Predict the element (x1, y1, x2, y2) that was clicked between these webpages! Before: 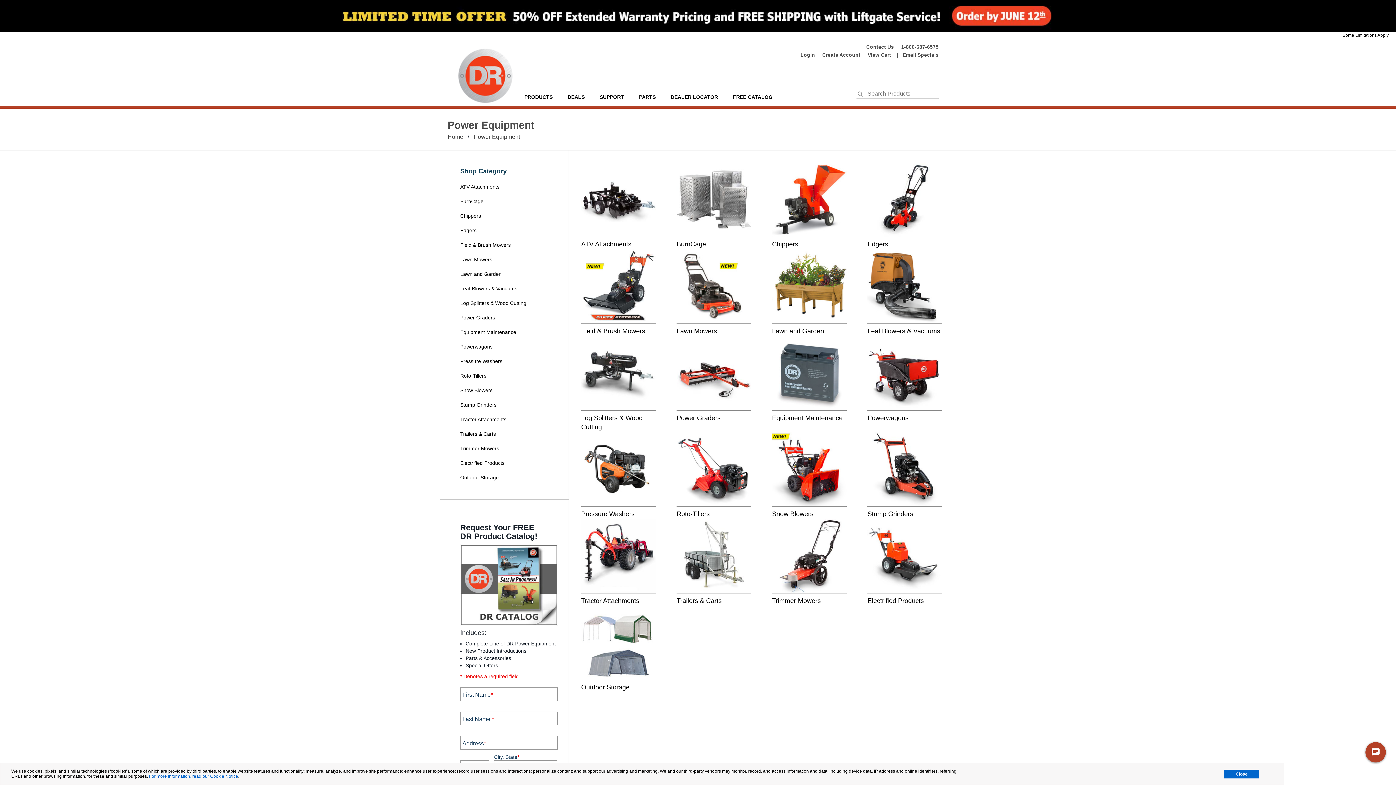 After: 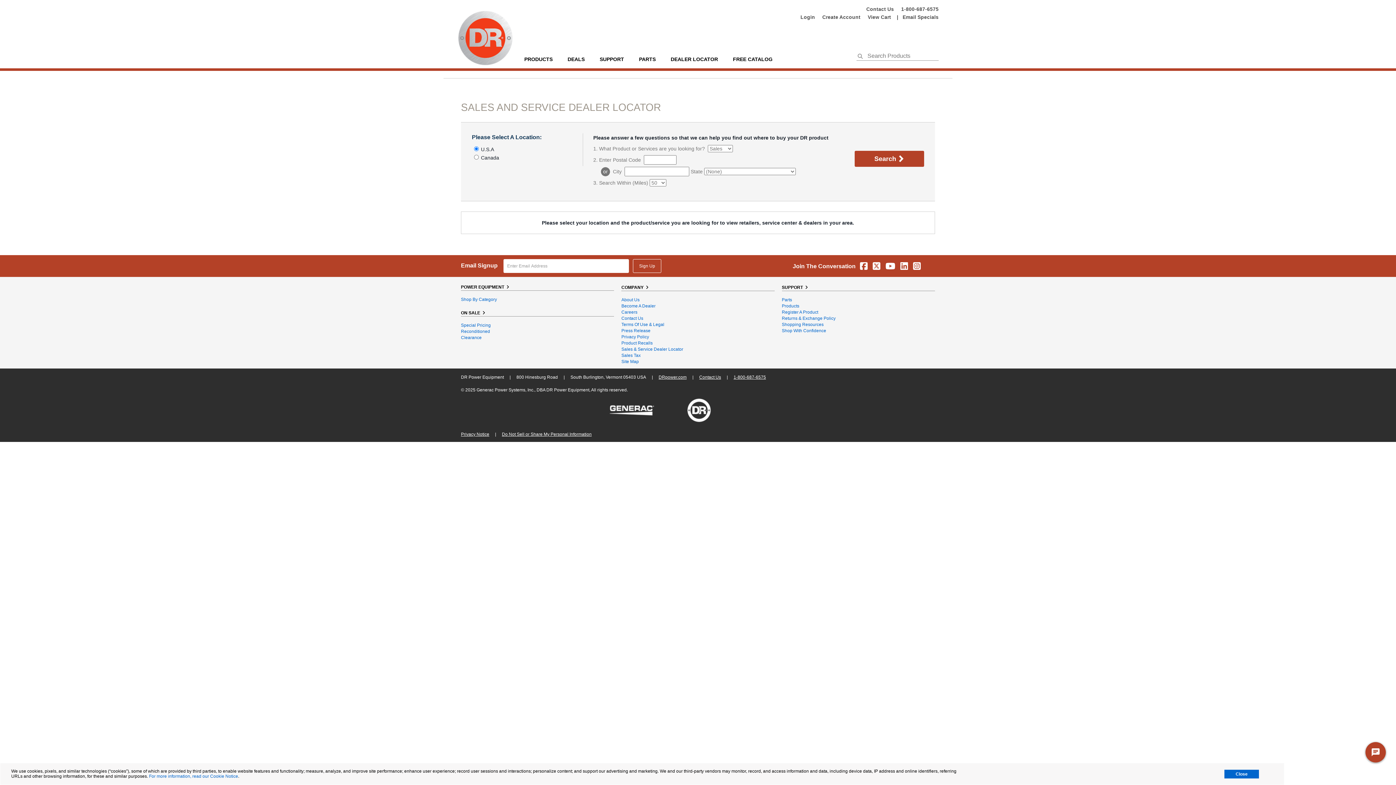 Action: label: DEALER LOCATOR bbox: (670, 94, 718, 99)